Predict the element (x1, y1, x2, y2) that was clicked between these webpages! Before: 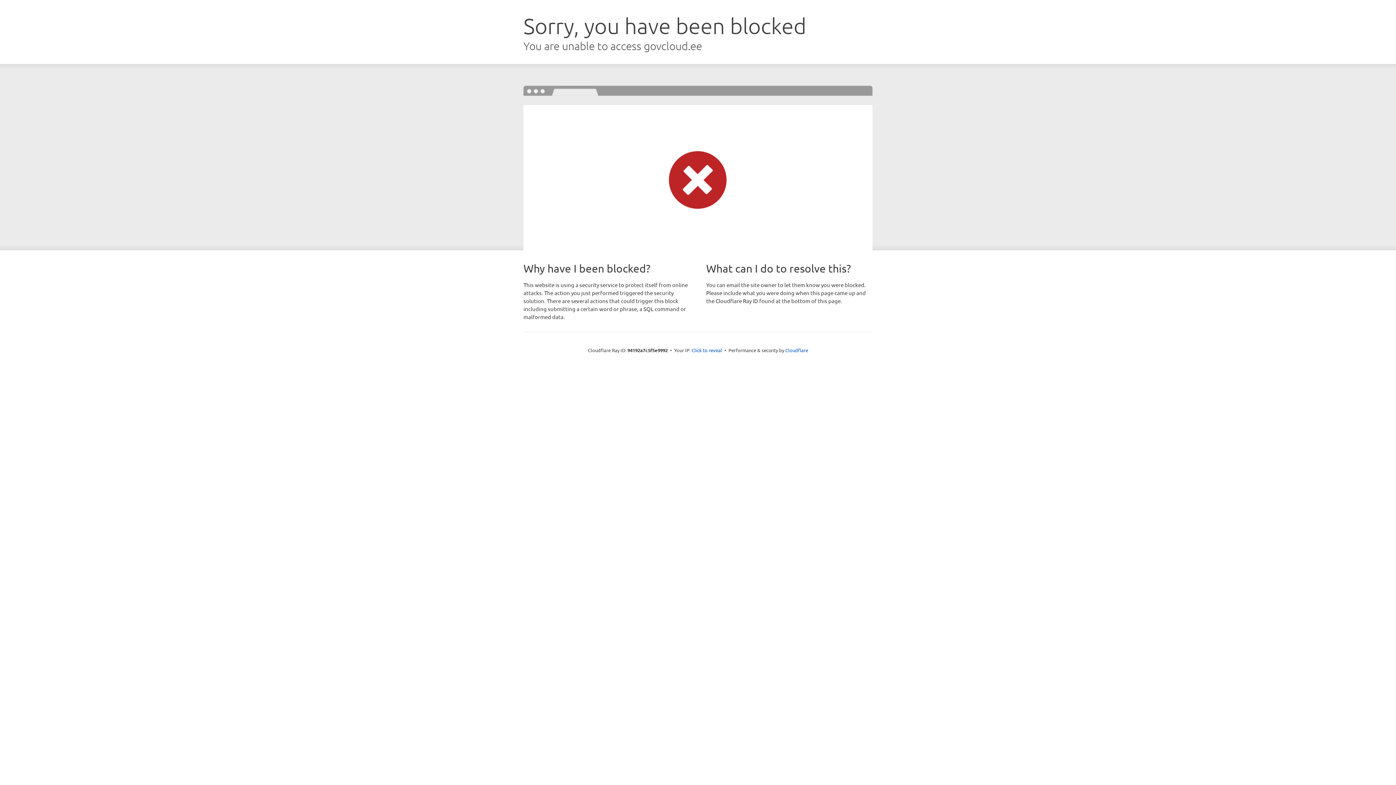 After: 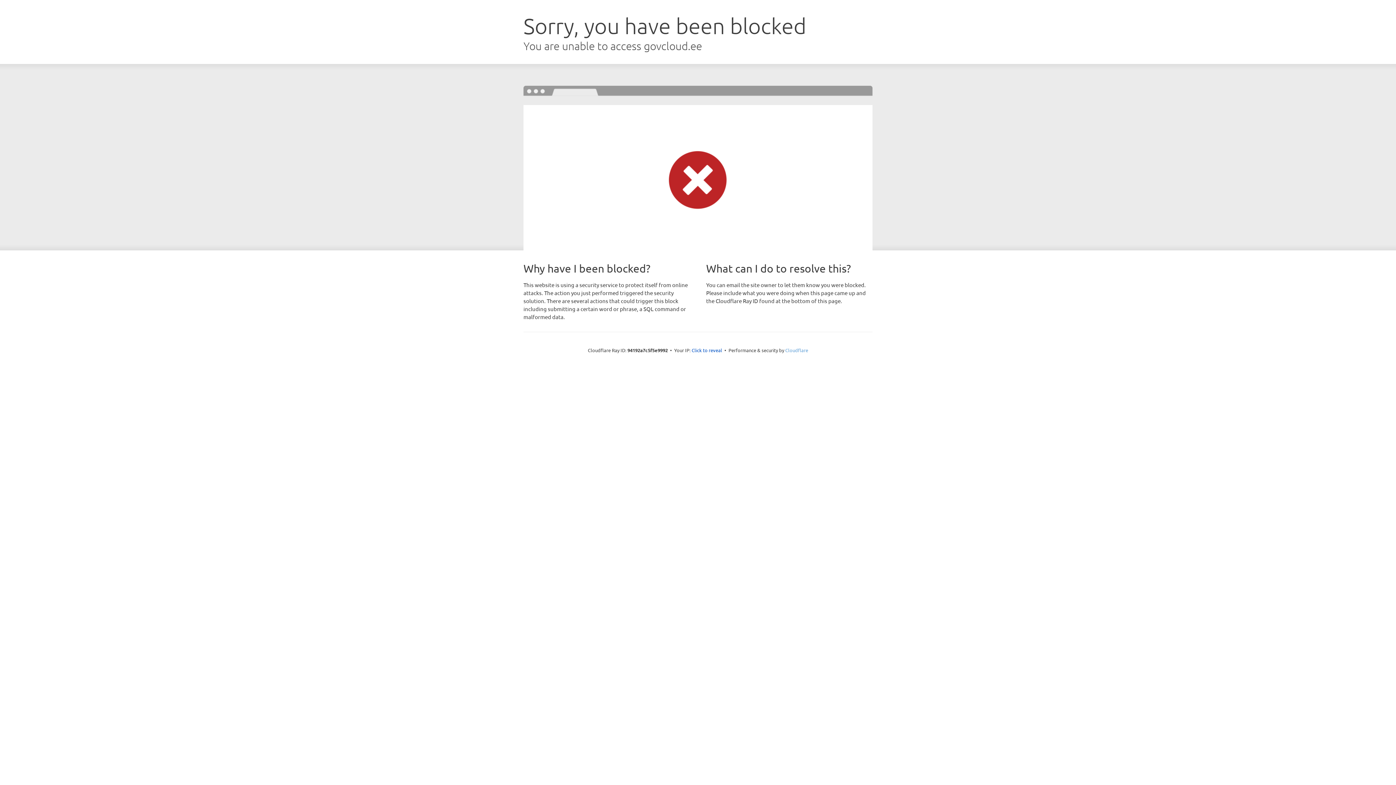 Action: bbox: (785, 347, 808, 353) label: Cloudflare